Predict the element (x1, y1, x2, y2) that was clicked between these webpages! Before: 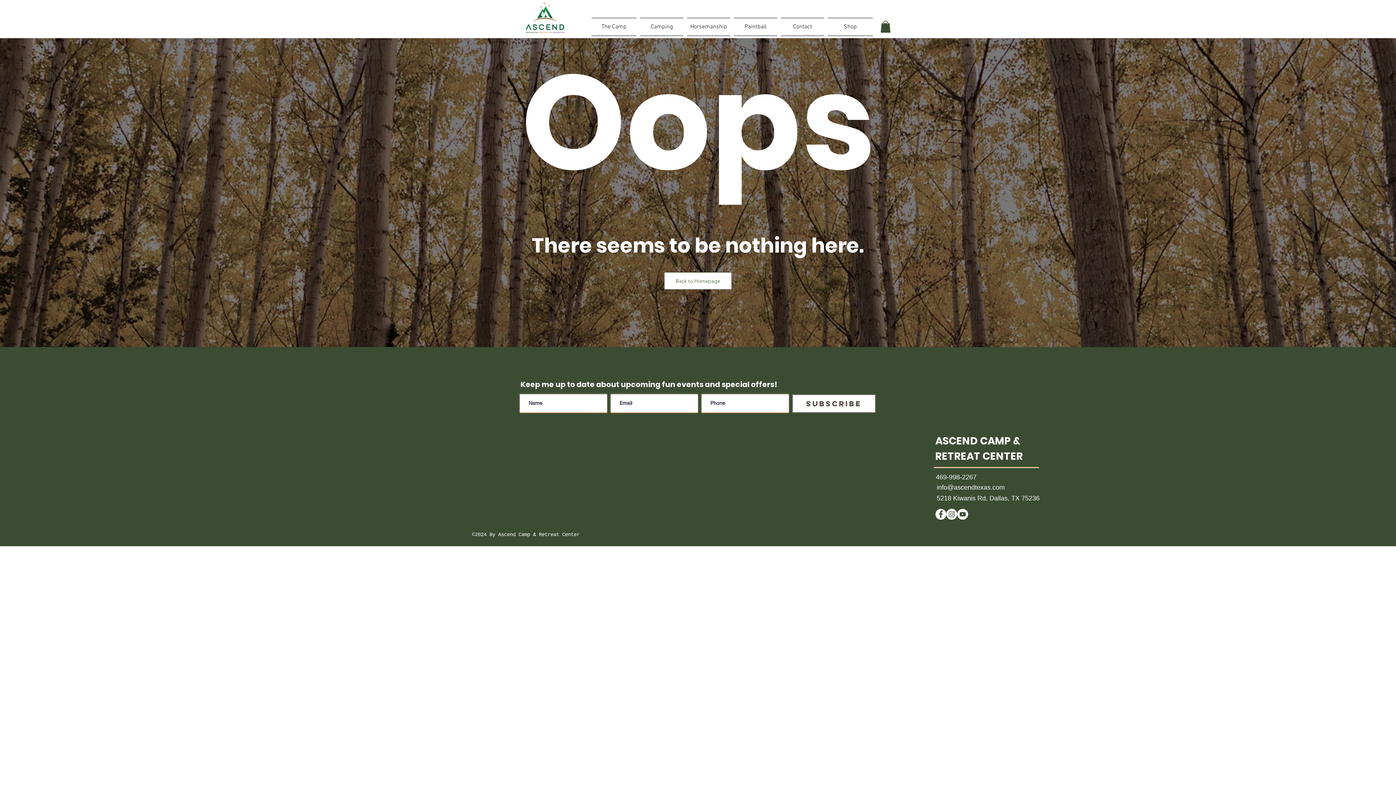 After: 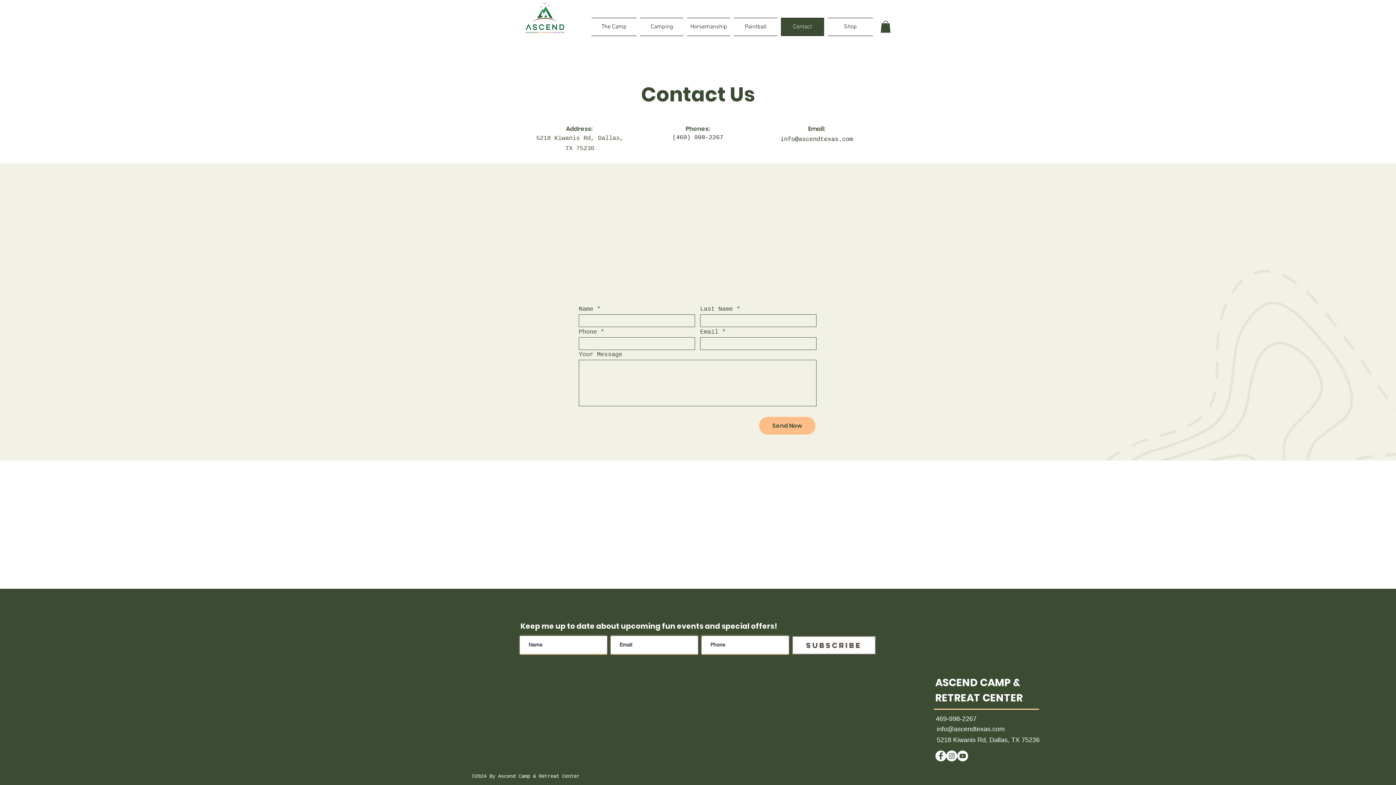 Action: bbox: (779, 17, 826, 36) label: Contact